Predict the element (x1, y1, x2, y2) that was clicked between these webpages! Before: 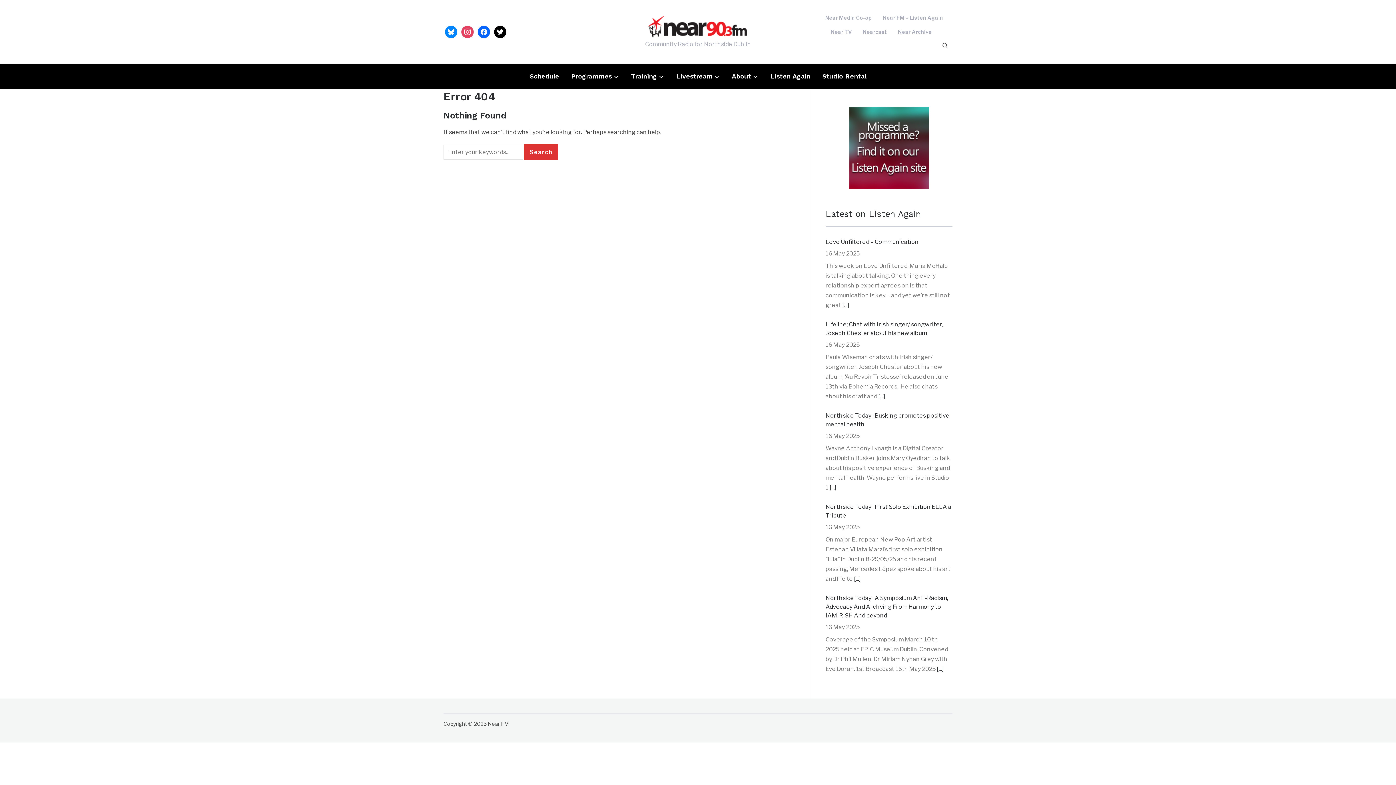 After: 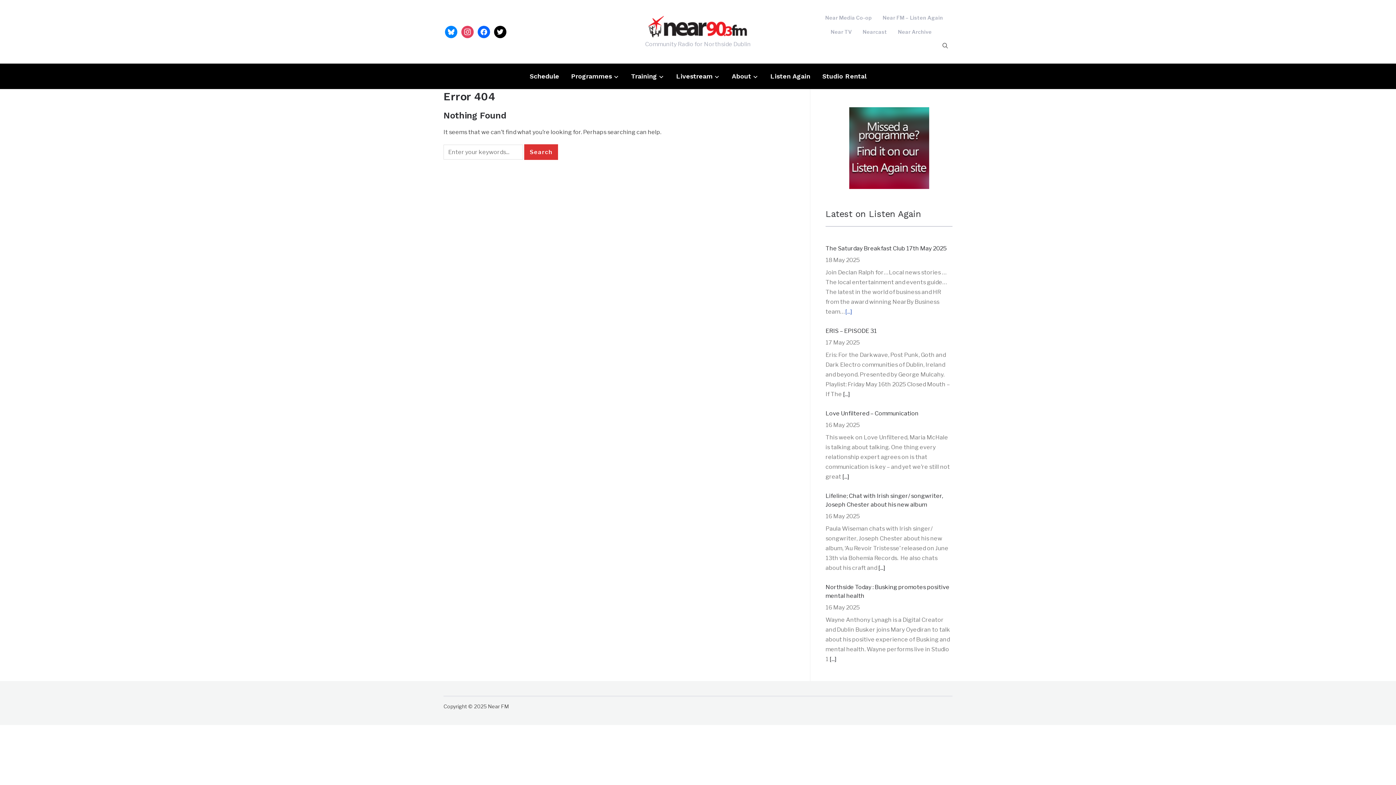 Action: label: [...] bbox: (845, 301, 852, 308)